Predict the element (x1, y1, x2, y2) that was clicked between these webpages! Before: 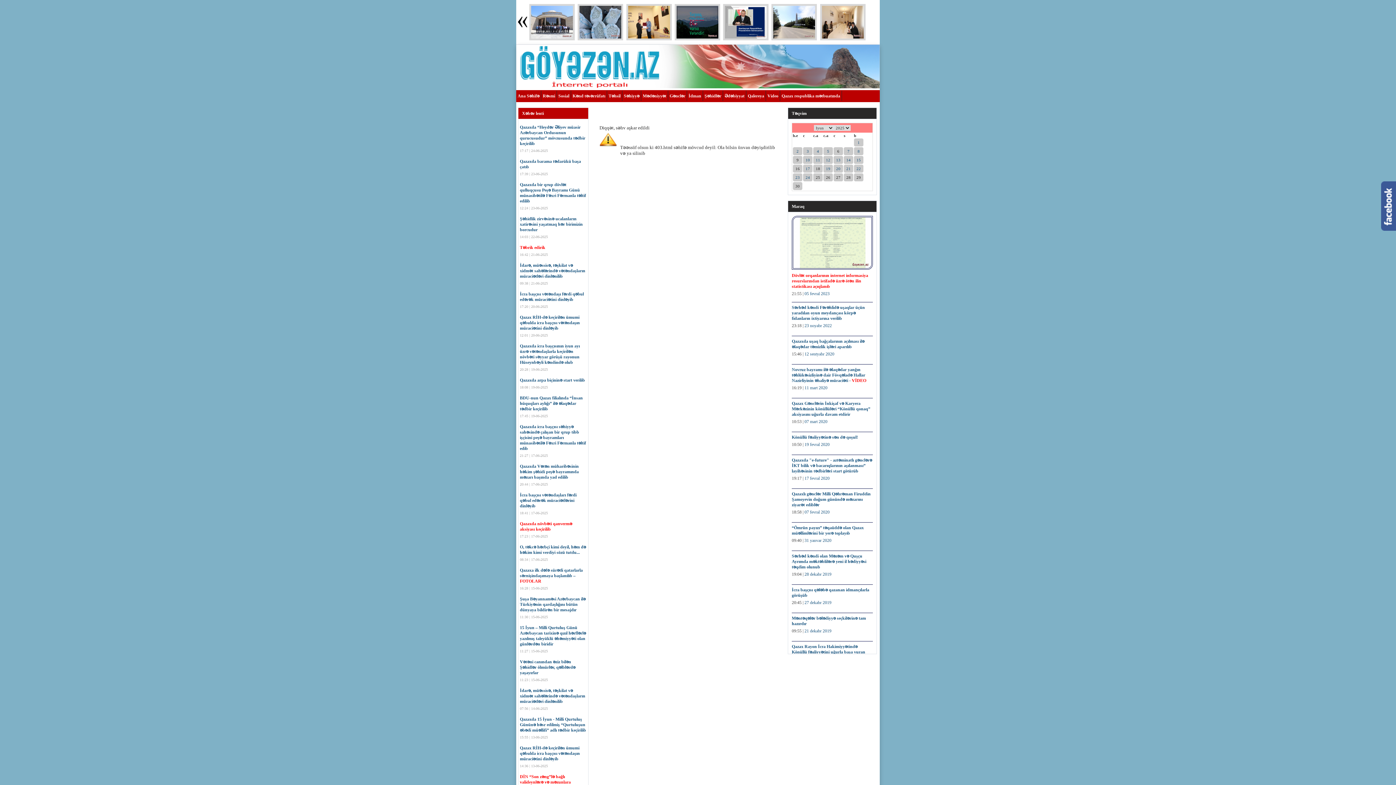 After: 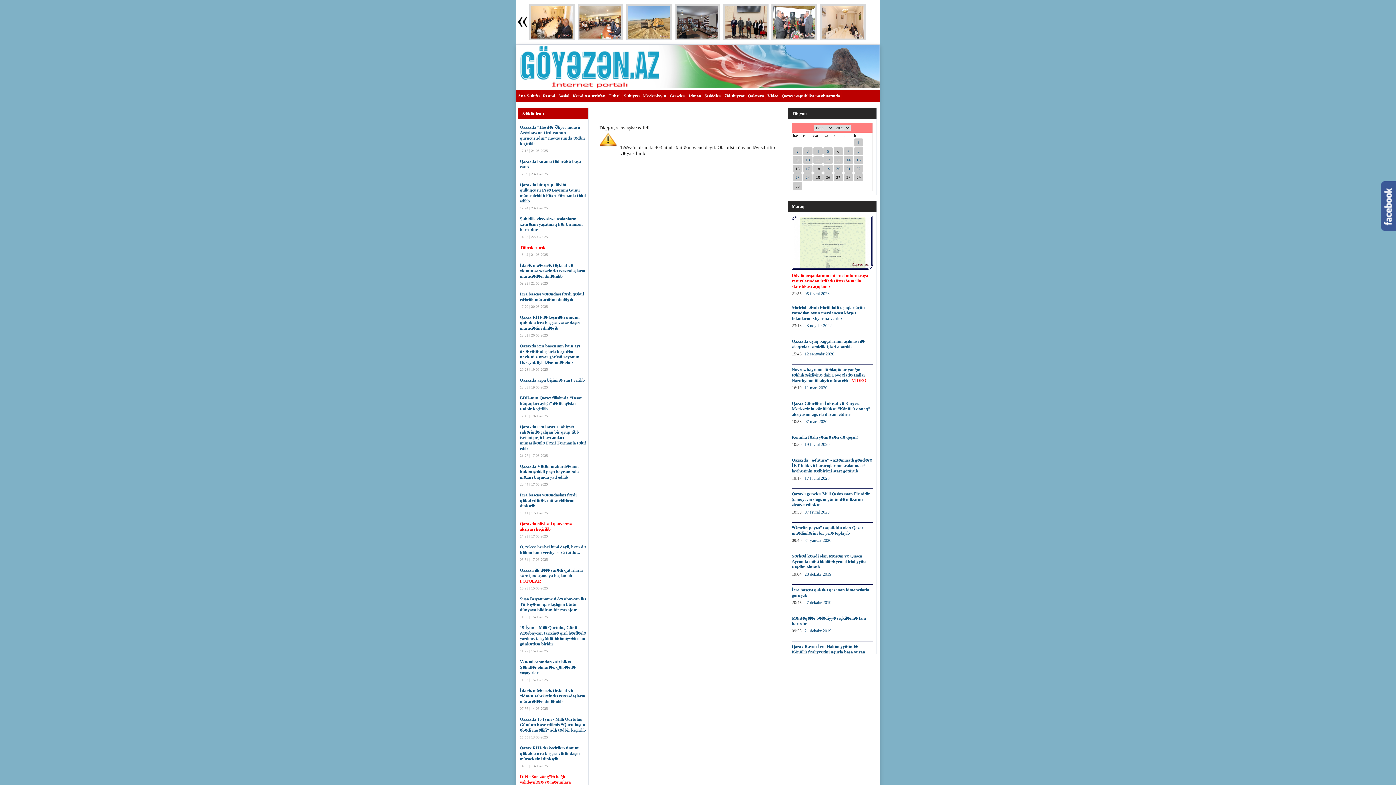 Action: bbox: (804, 572, 831, 577) label: 28 dekabr 2019